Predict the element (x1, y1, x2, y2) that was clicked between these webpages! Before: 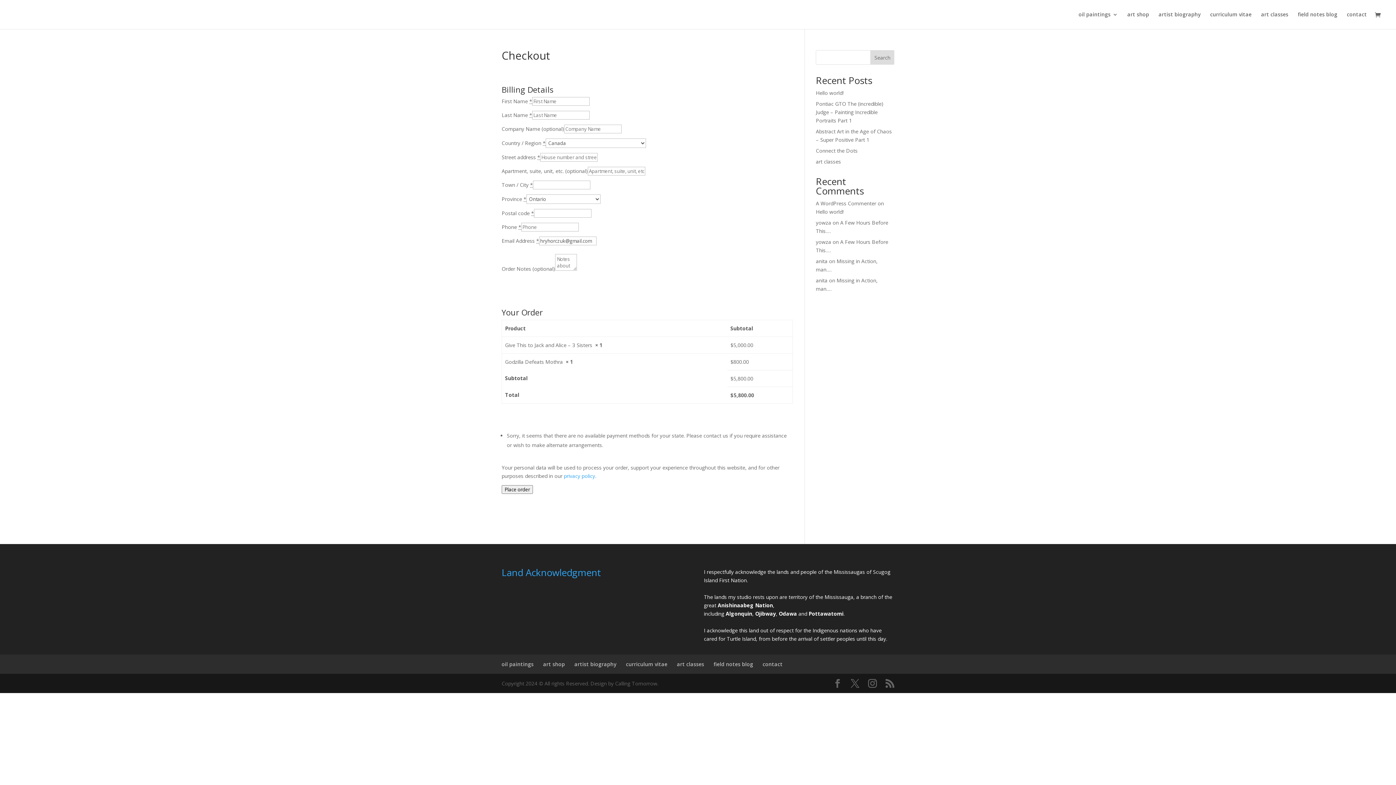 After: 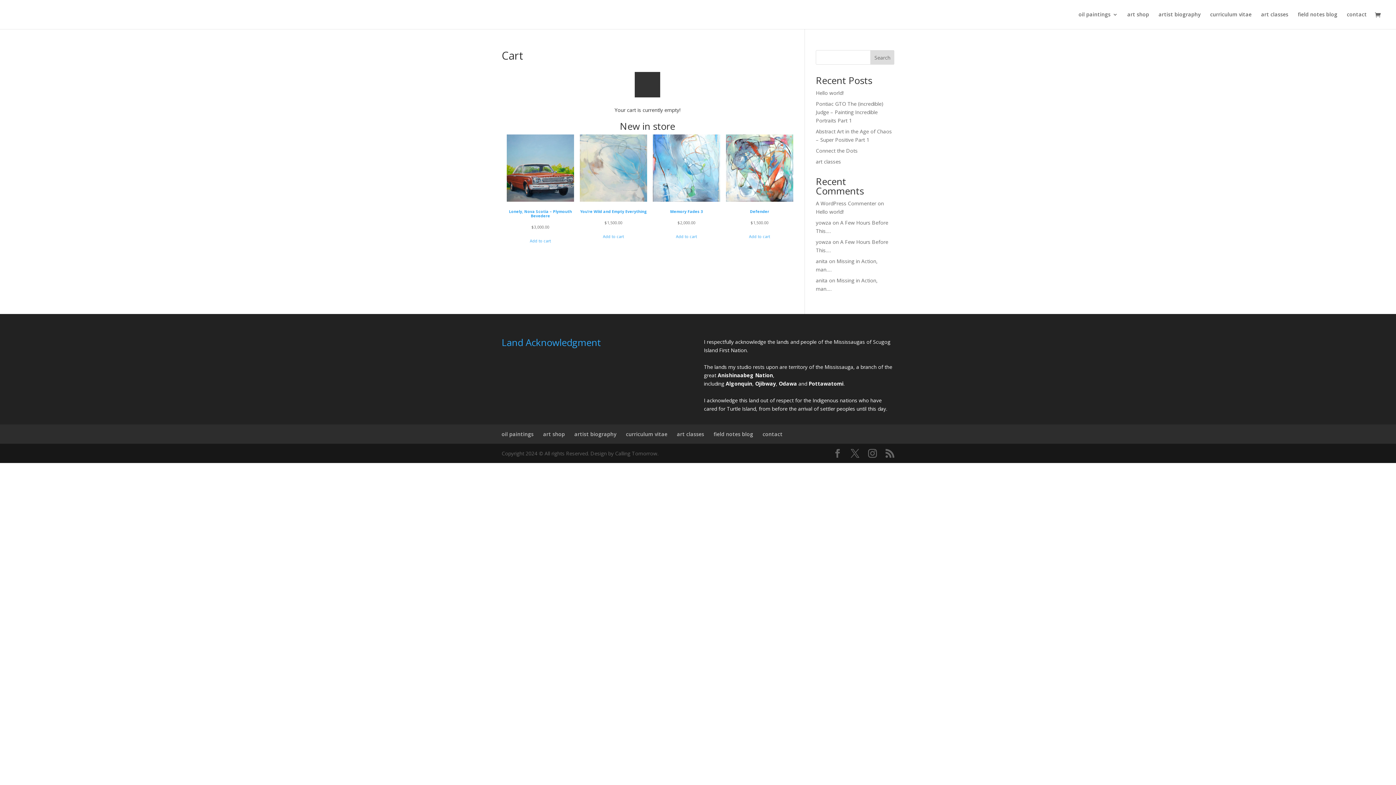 Action: bbox: (1375, 11, 1384, 19)